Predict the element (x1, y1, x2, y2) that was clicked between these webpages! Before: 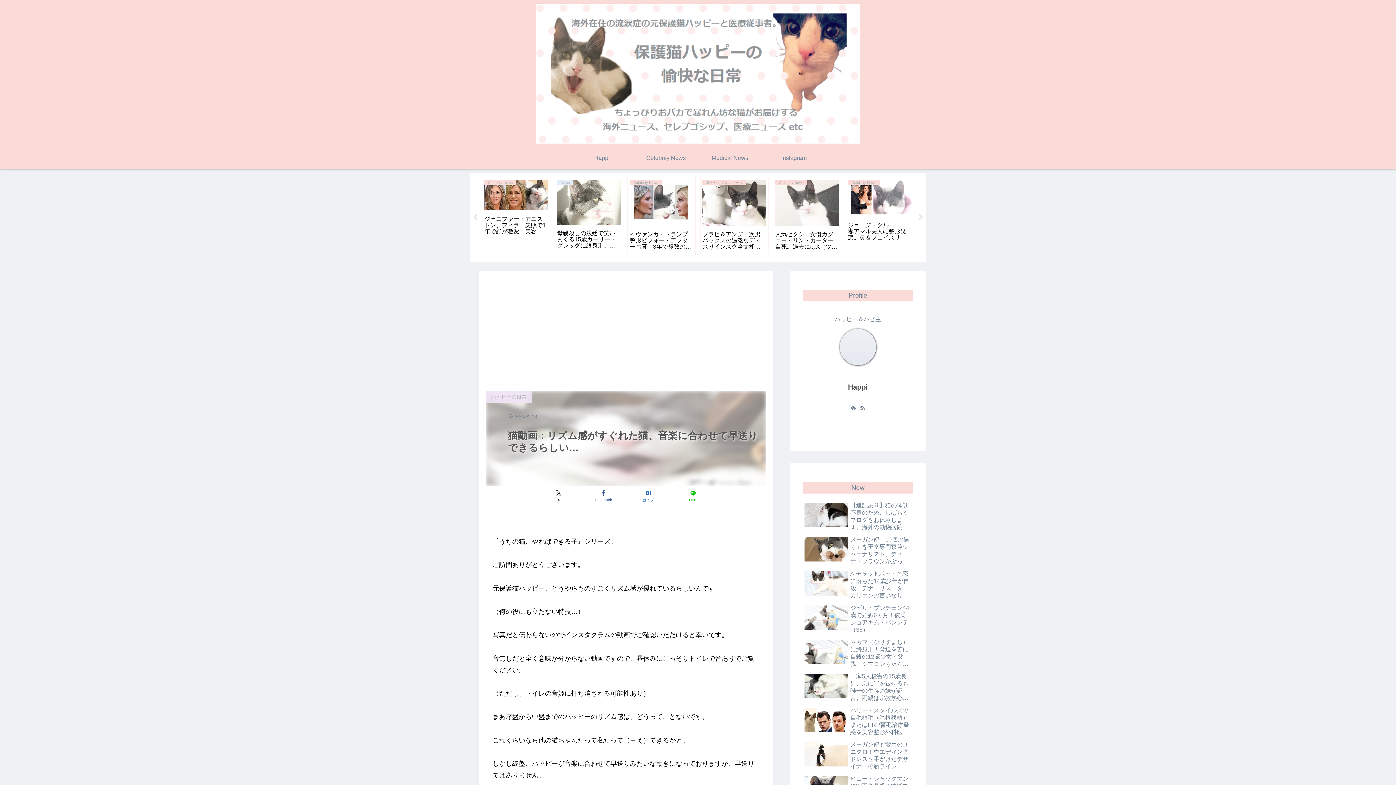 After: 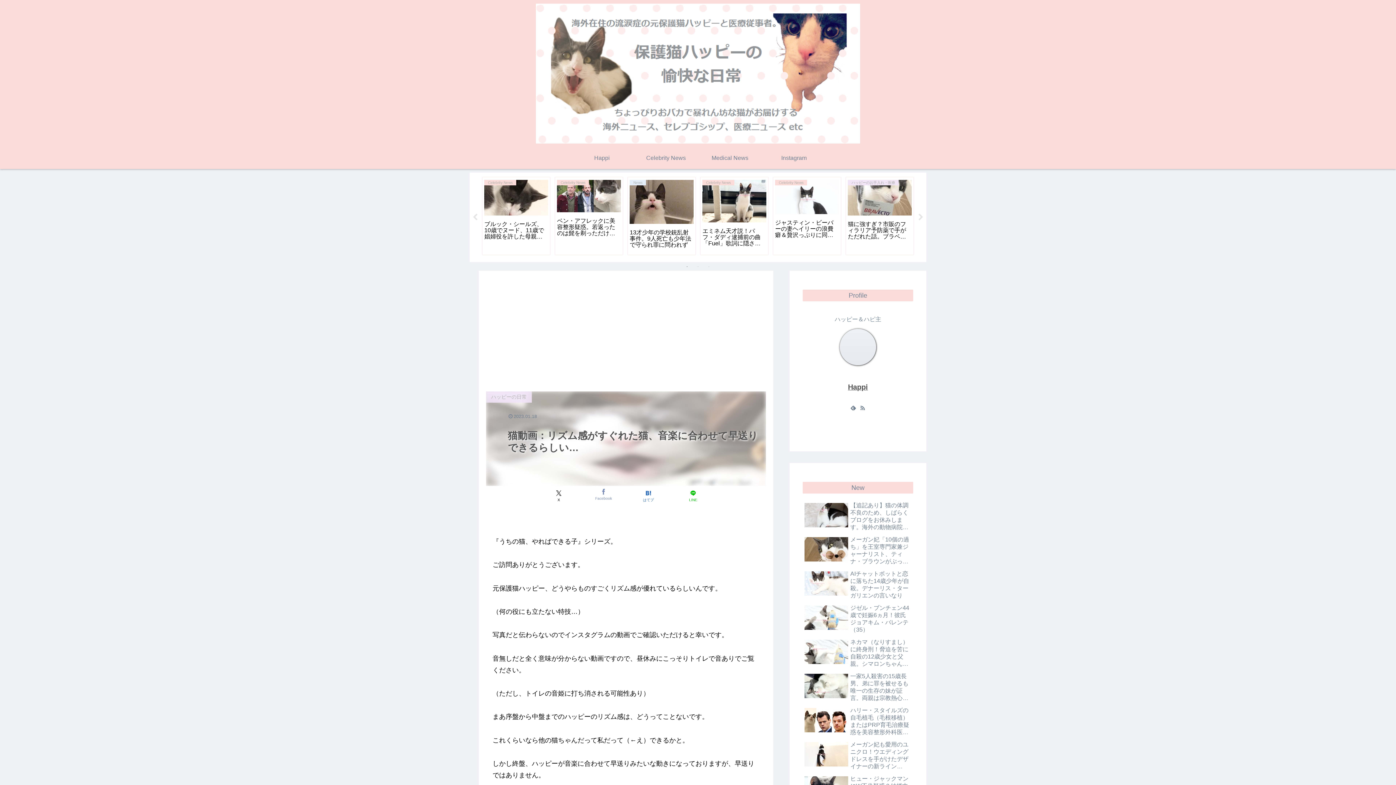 Action: bbox: (581, 488, 626, 504) label: Facebookでシェア